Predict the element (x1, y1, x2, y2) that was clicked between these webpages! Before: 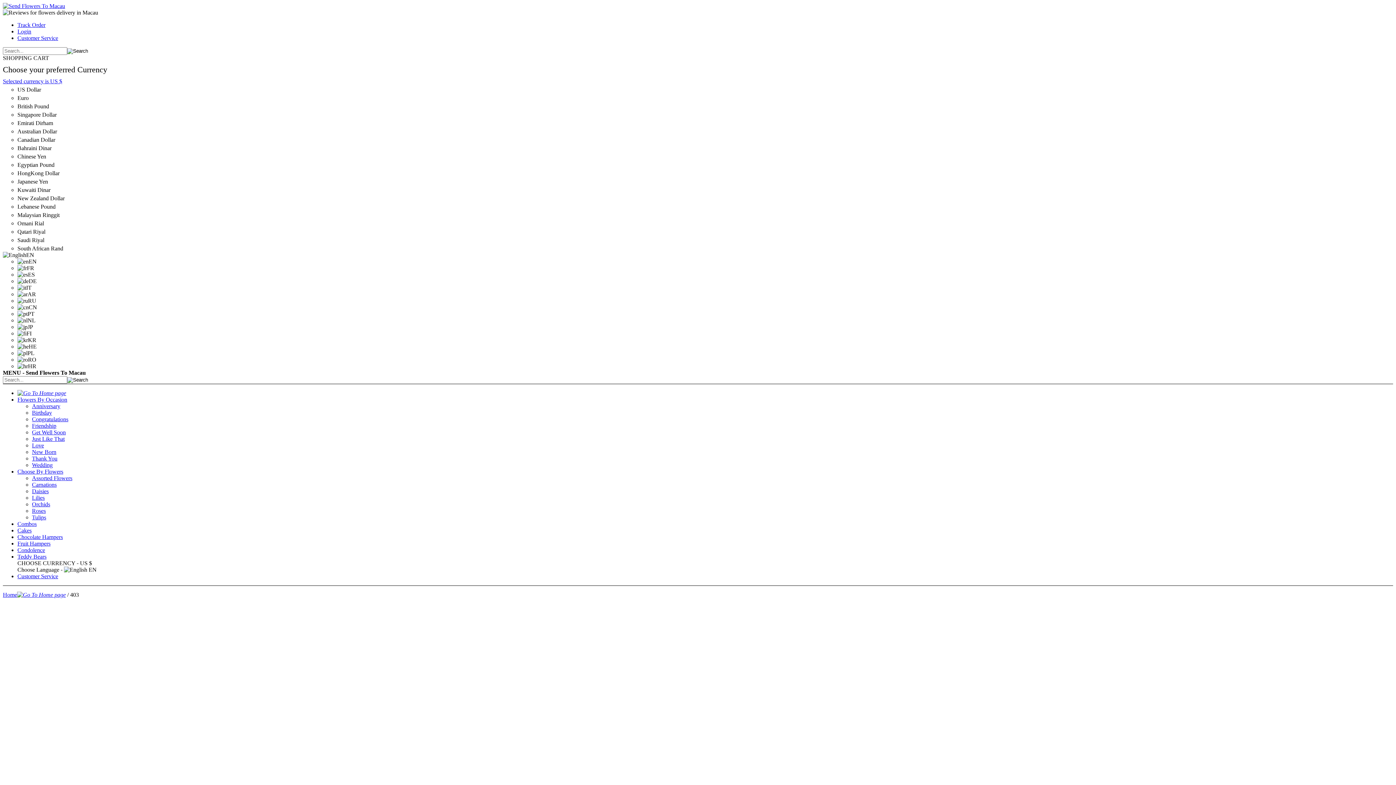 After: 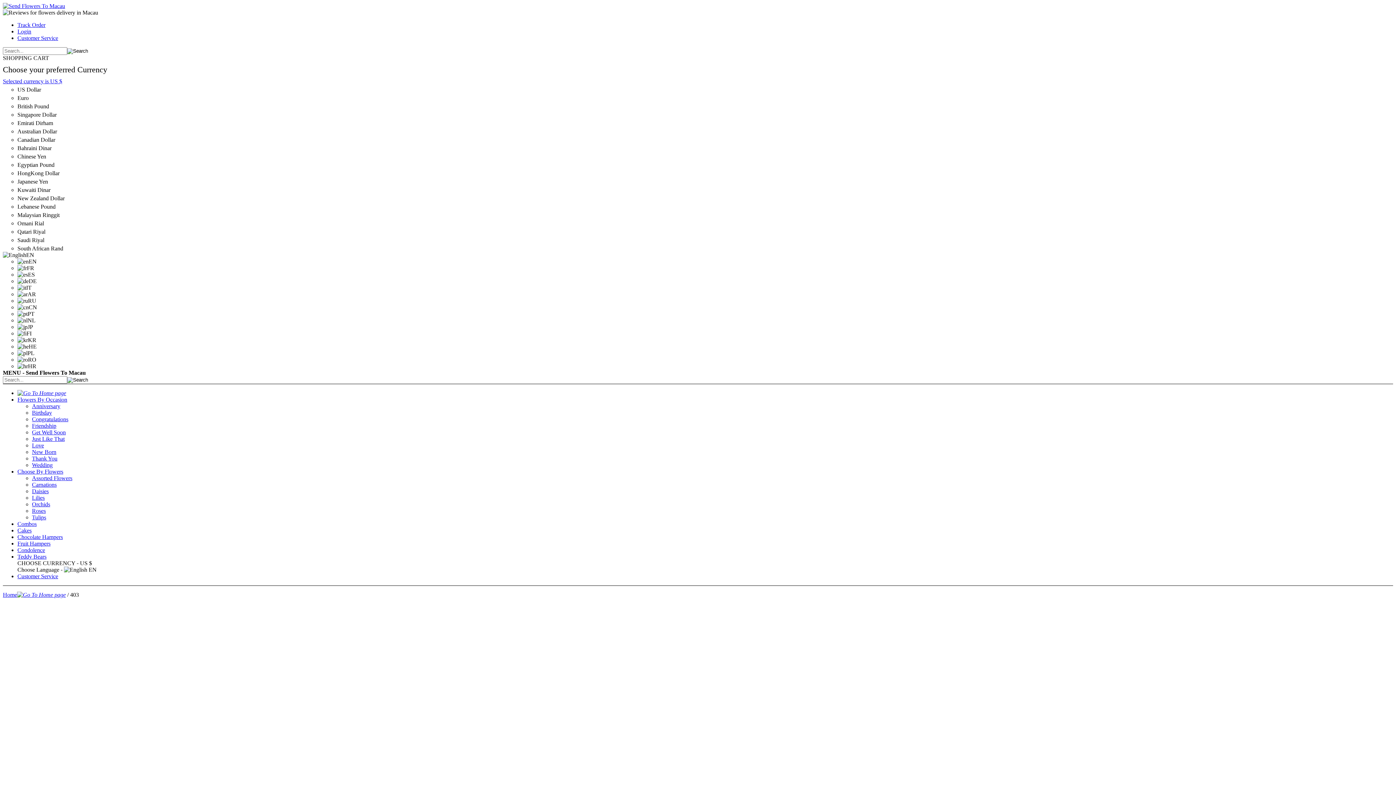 Action: bbox: (17, 468, 63, 474) label: Choose By Flowers